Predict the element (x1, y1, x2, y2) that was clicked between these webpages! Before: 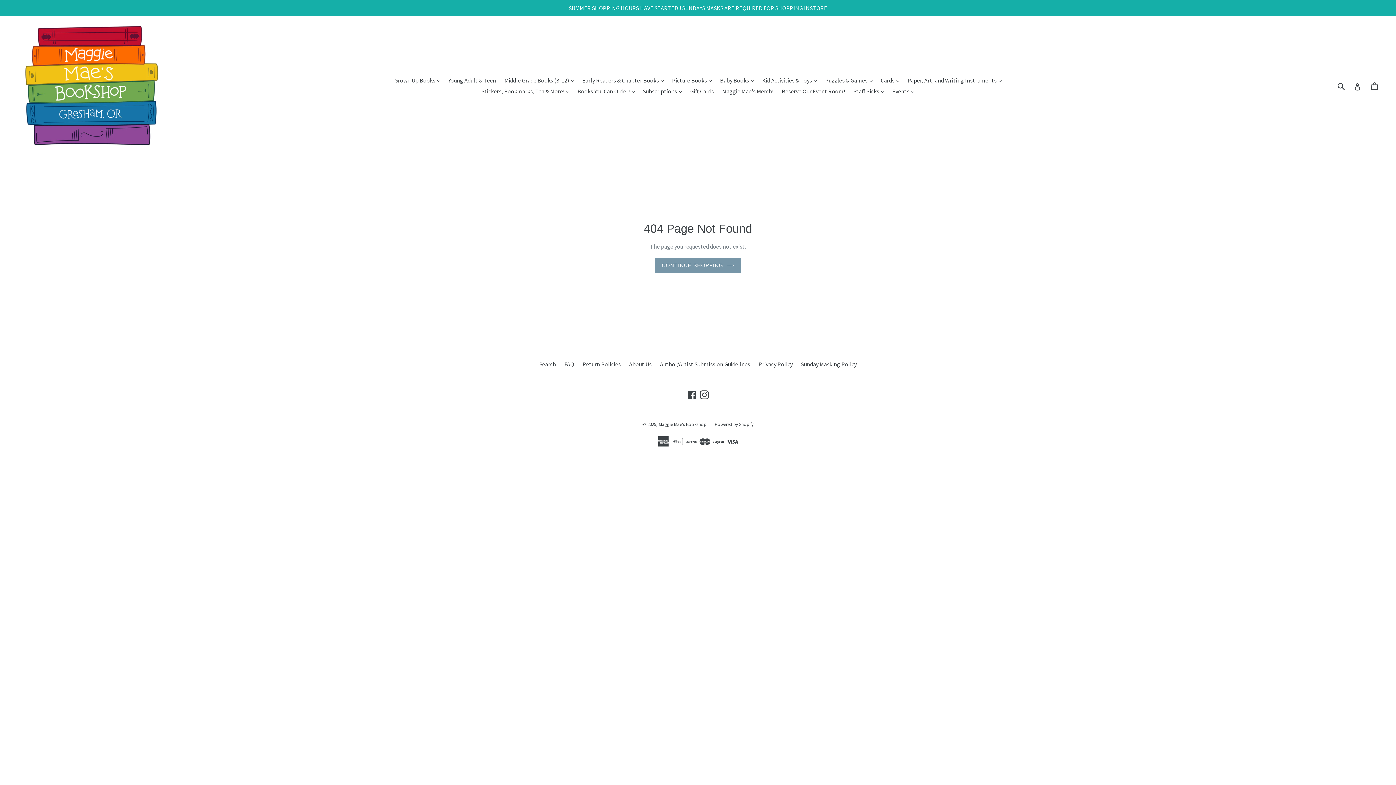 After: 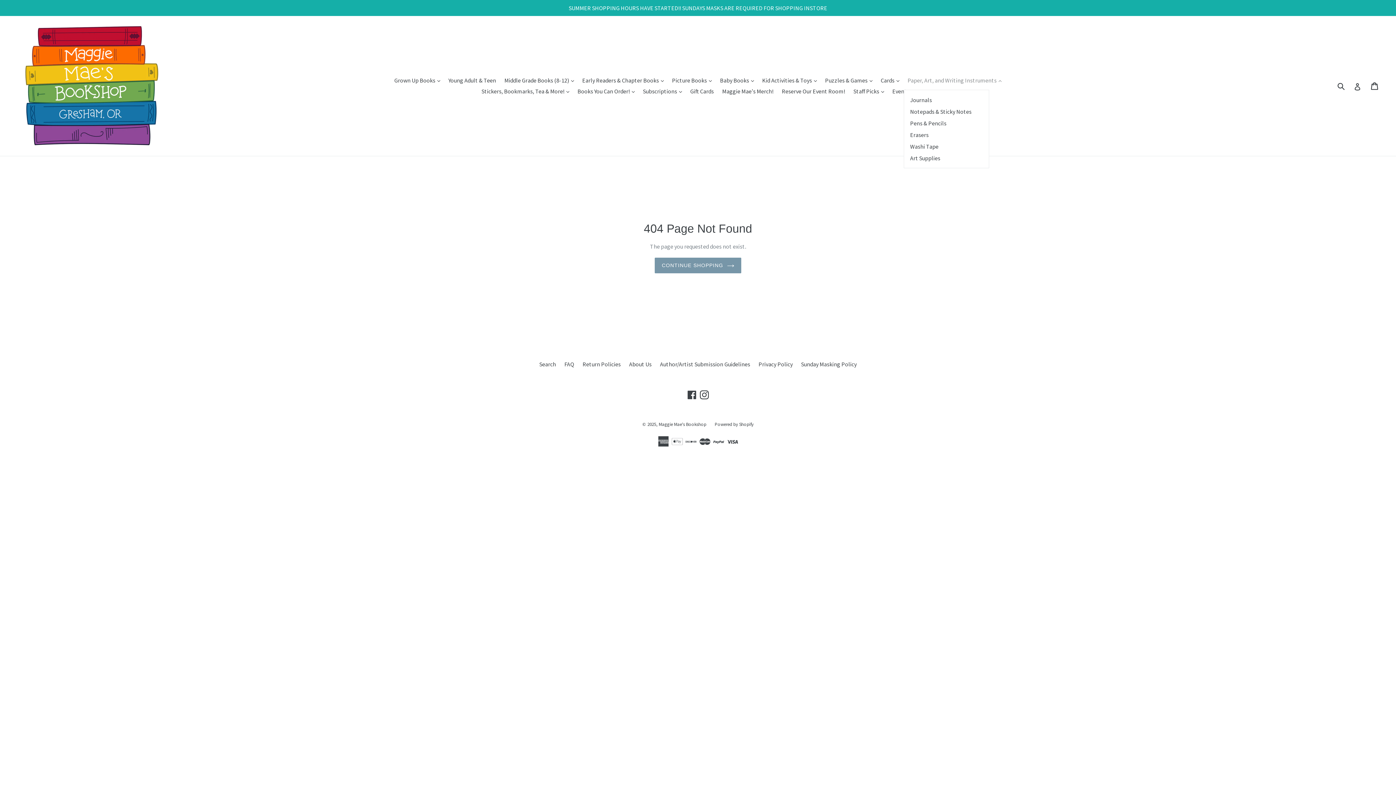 Action: label: Paper, Art, and Writing Instruments 
expand bbox: (904, 74, 1005, 85)